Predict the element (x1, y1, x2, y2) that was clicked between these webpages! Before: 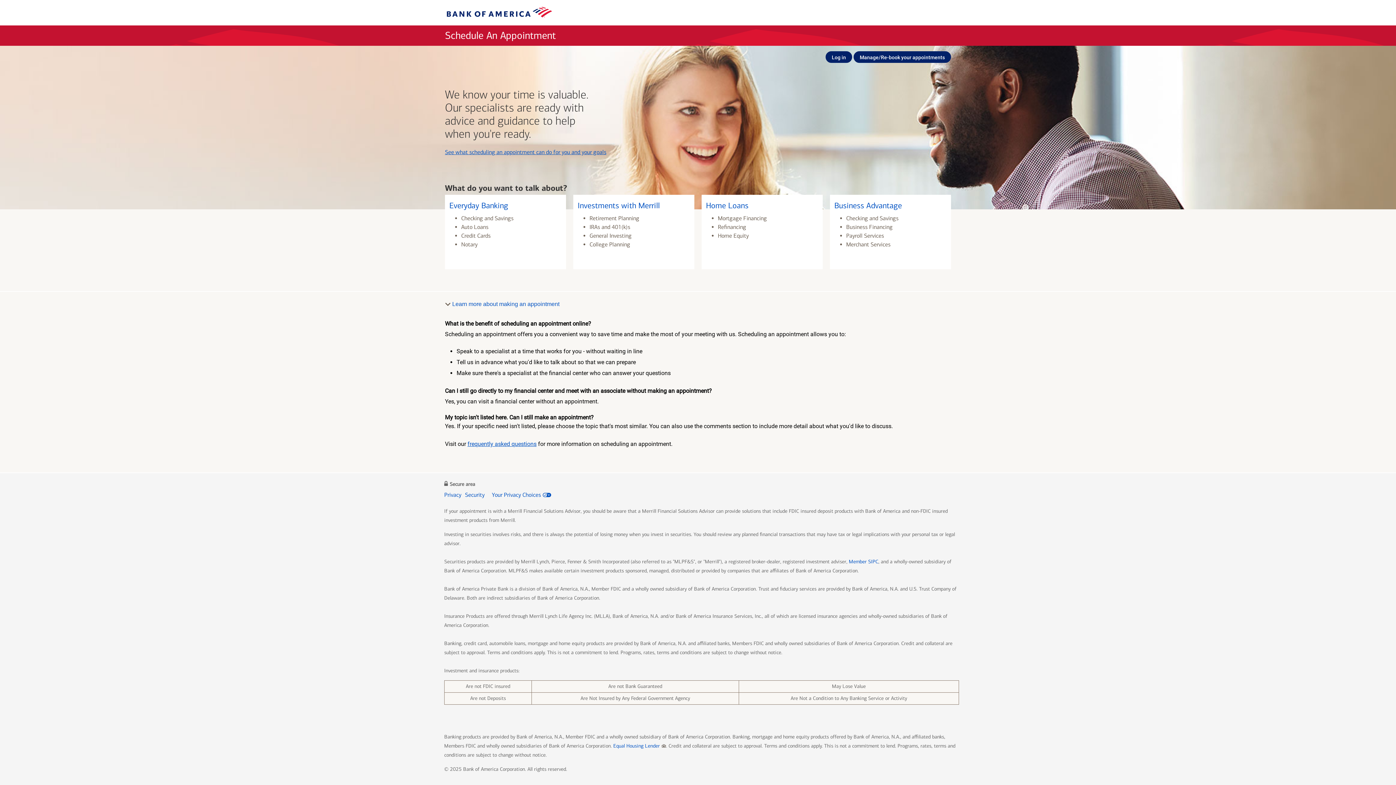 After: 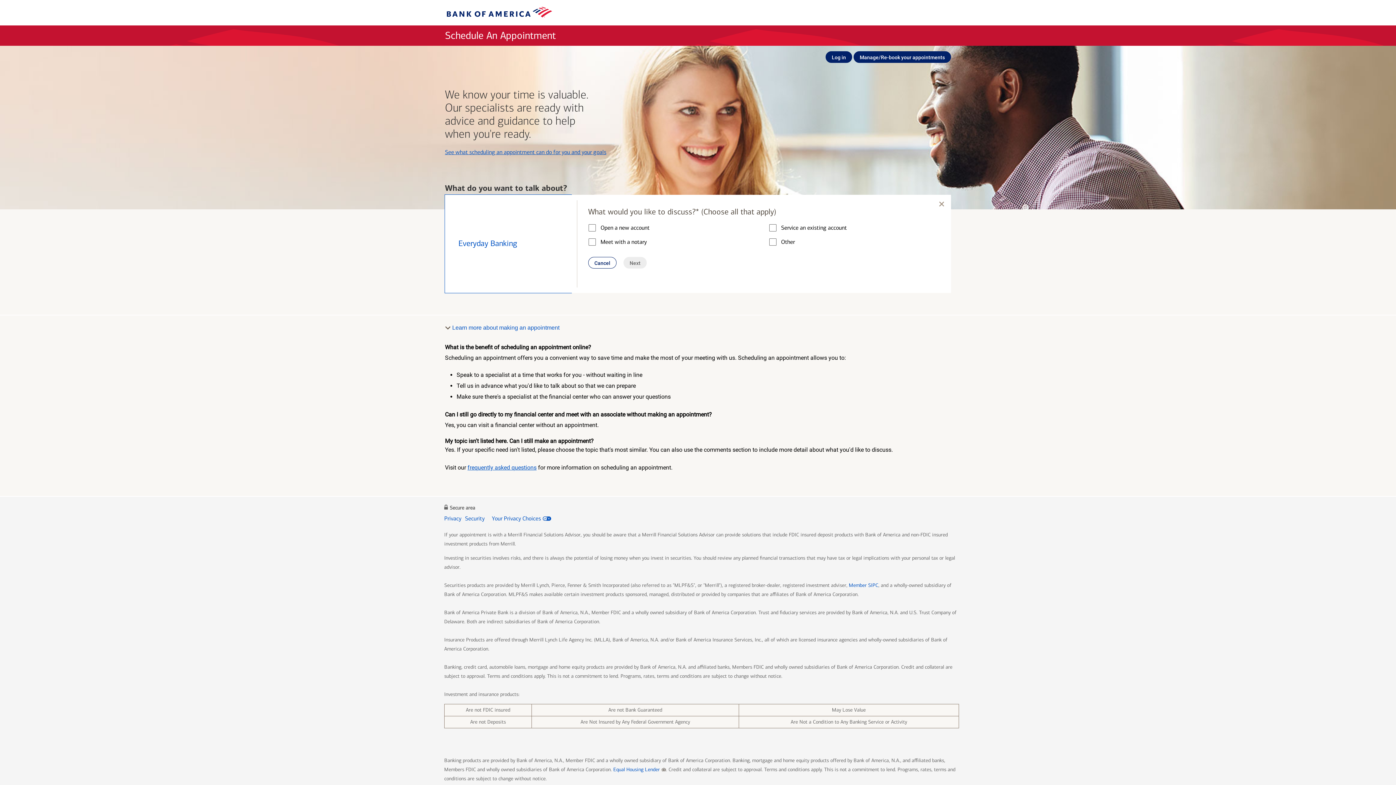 Action: label: Everyday Banking
Checking and Savings
Auto Loans
Credit Cards
Notary bbox: (445, 194, 566, 269)